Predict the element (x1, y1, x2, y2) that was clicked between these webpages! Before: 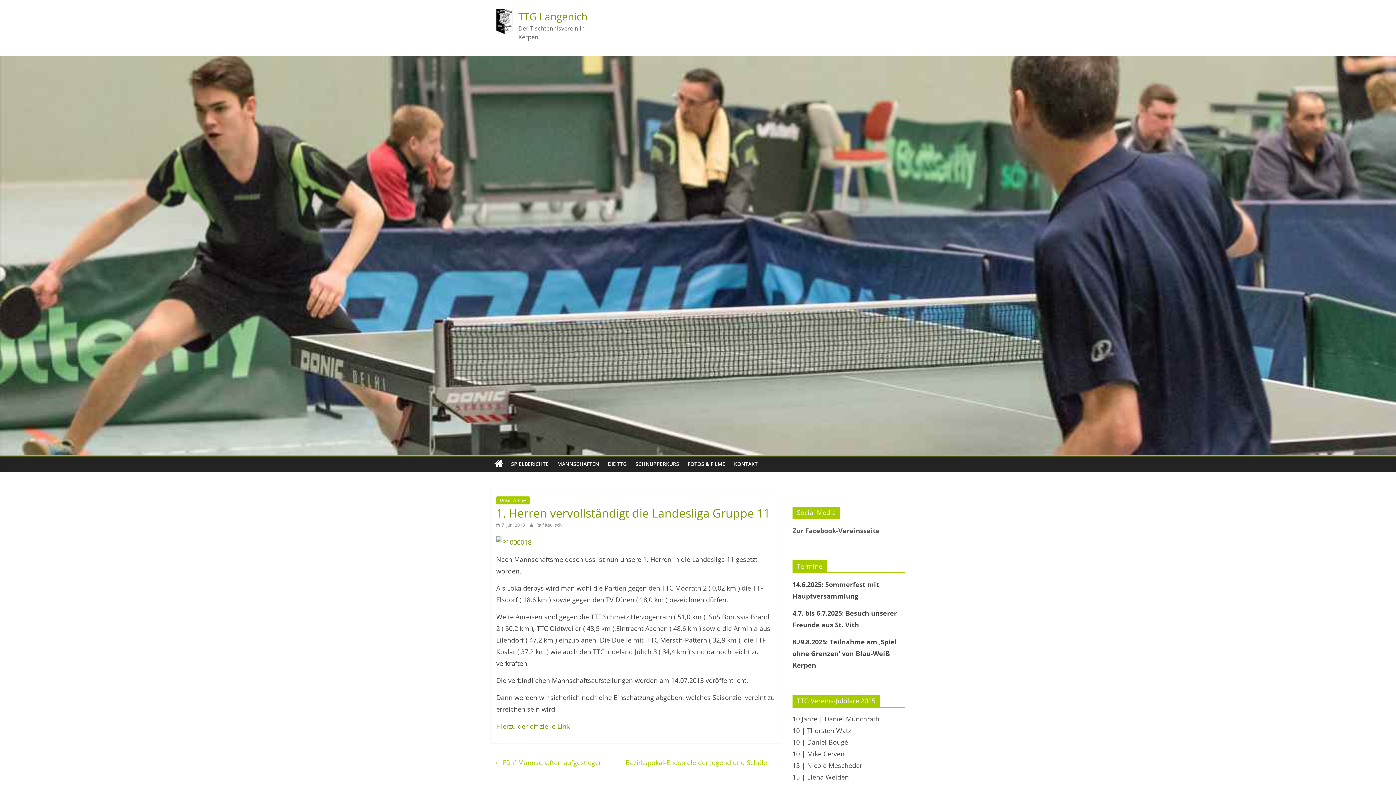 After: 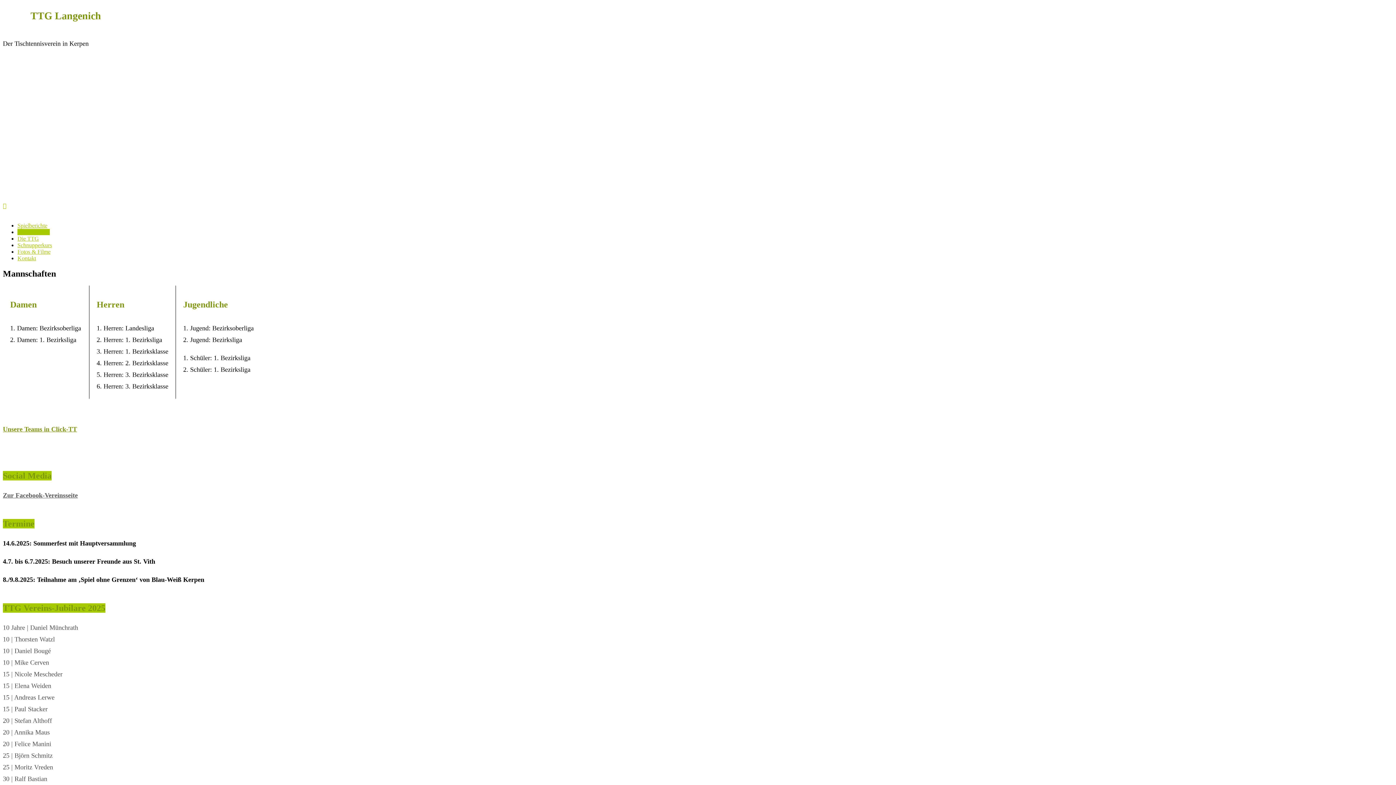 Action: label: MANNSCHAFTEN bbox: (553, 456, 603, 472)